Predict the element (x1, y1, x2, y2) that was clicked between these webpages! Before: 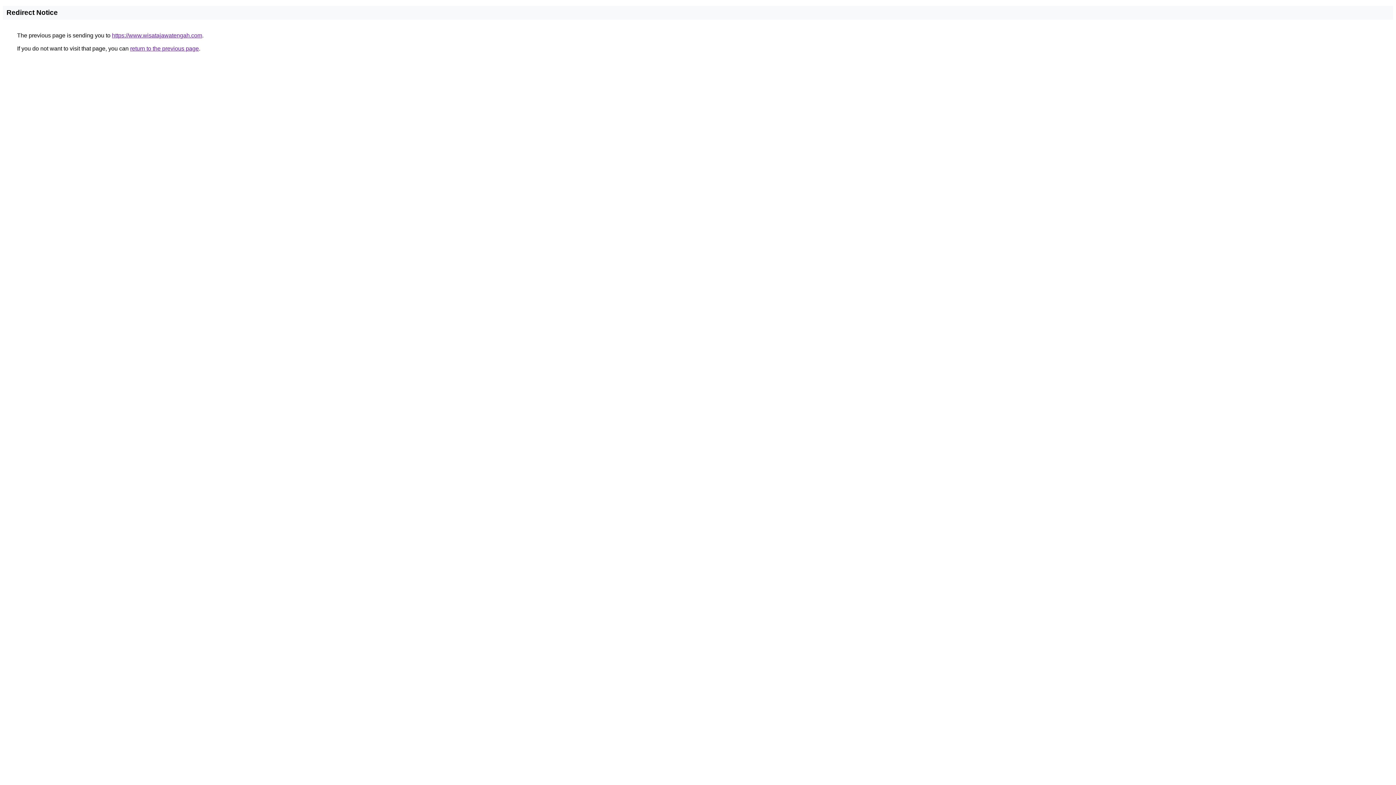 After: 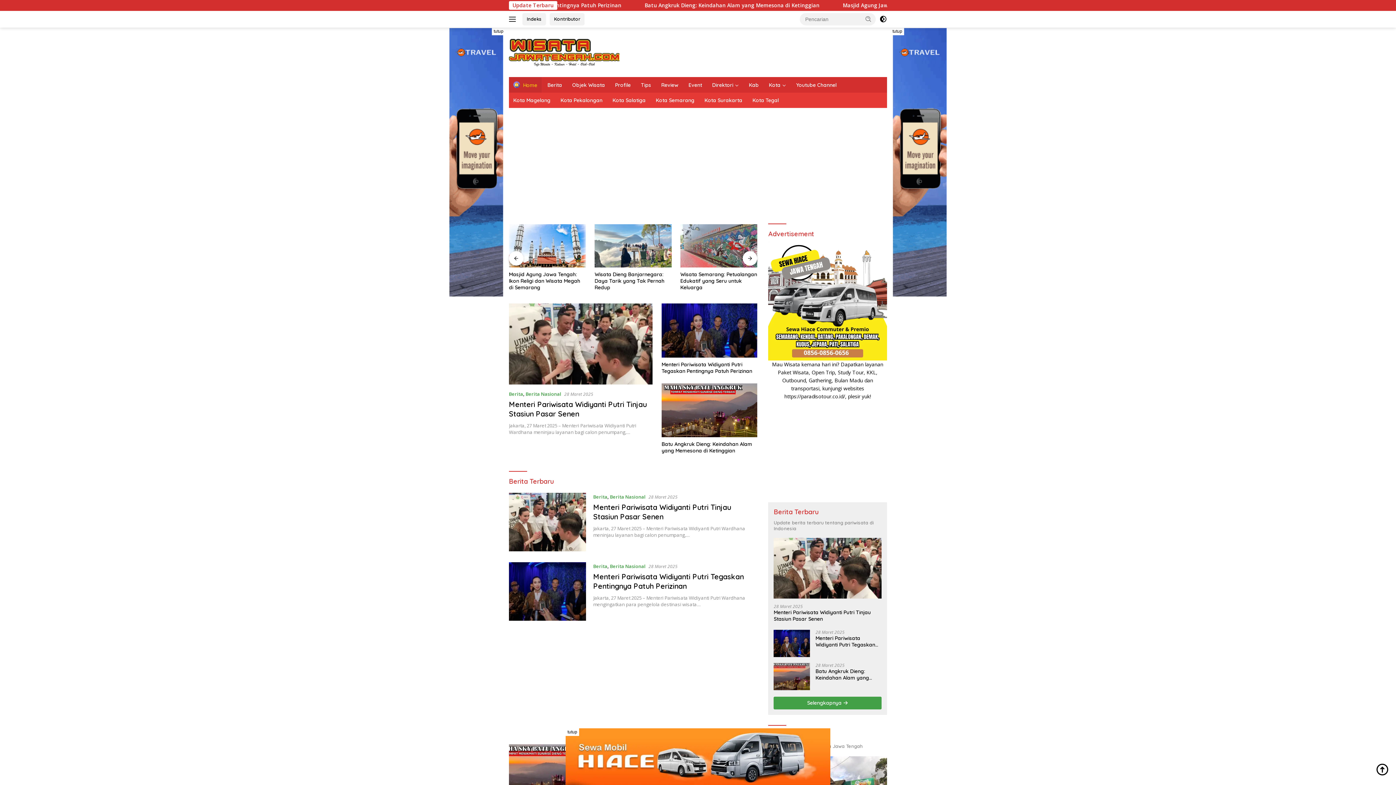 Action: label: https://www.wisatajawatengah.com bbox: (112, 32, 202, 38)